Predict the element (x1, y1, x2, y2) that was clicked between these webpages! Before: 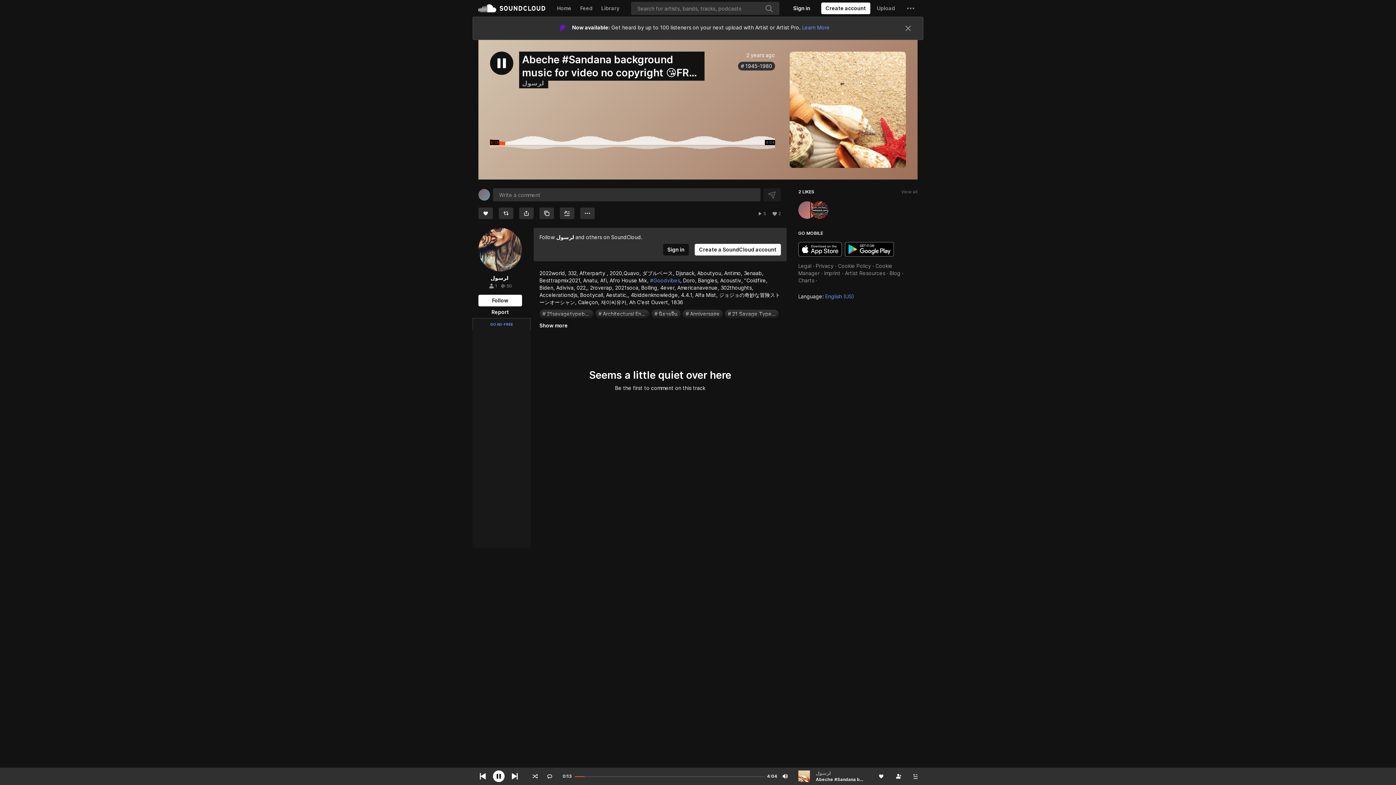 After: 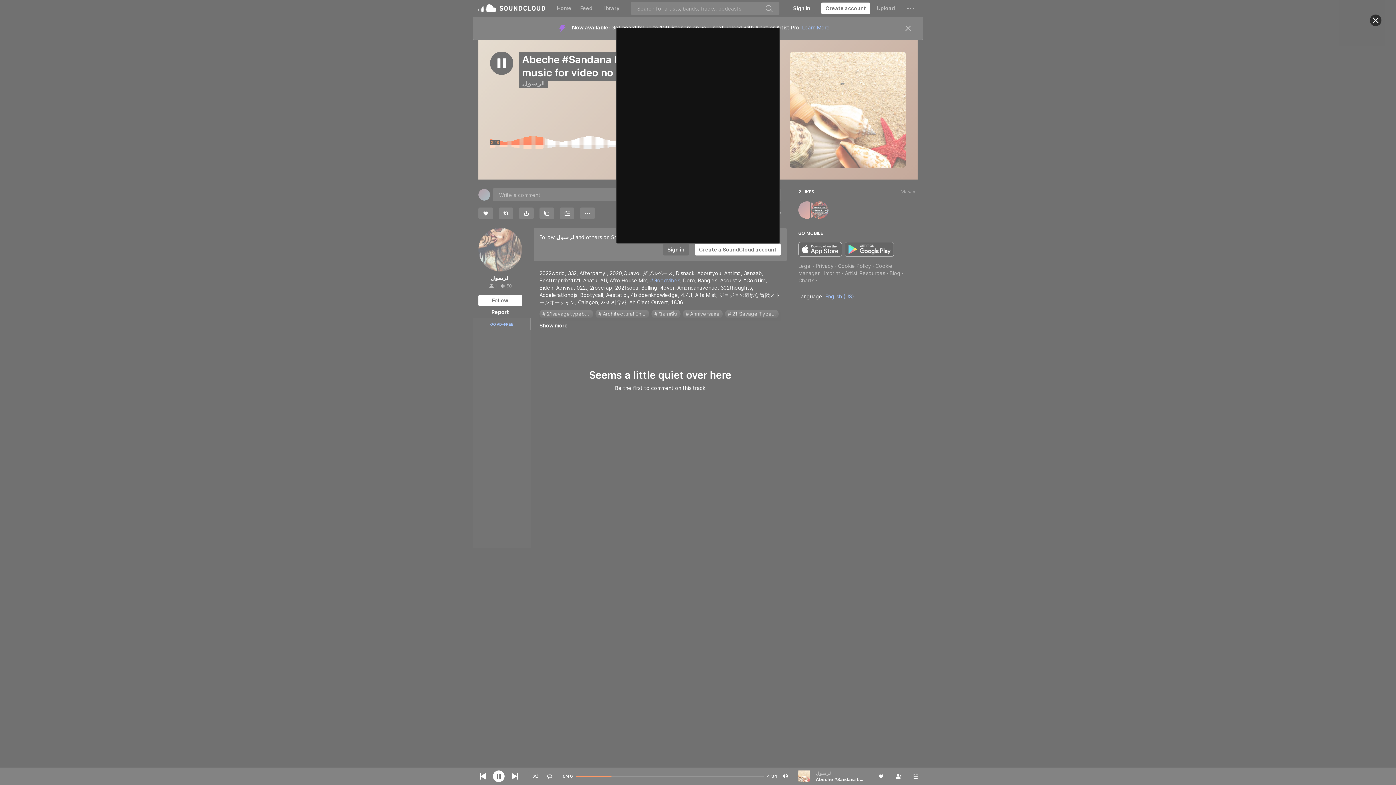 Action: label: Like bbox: (478, 184, 493, 195)